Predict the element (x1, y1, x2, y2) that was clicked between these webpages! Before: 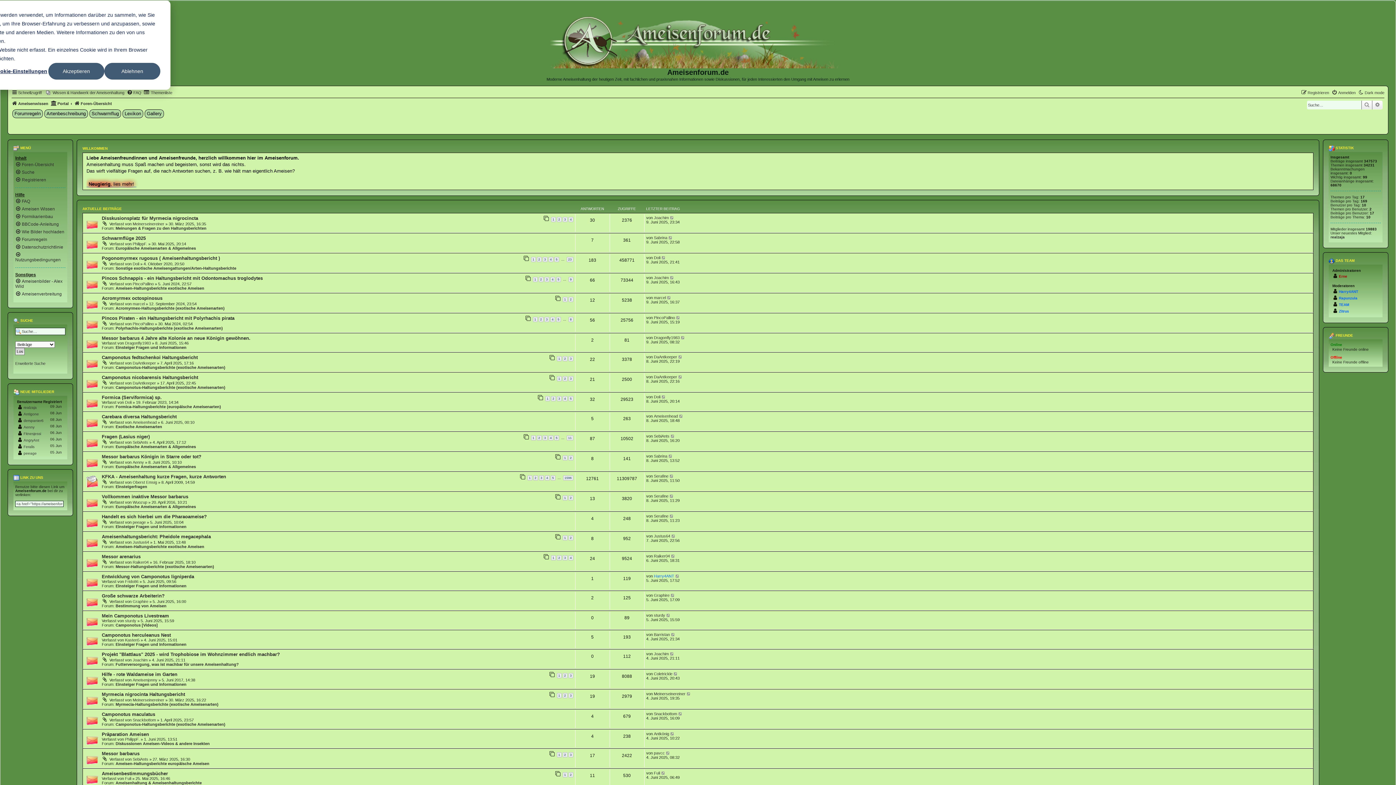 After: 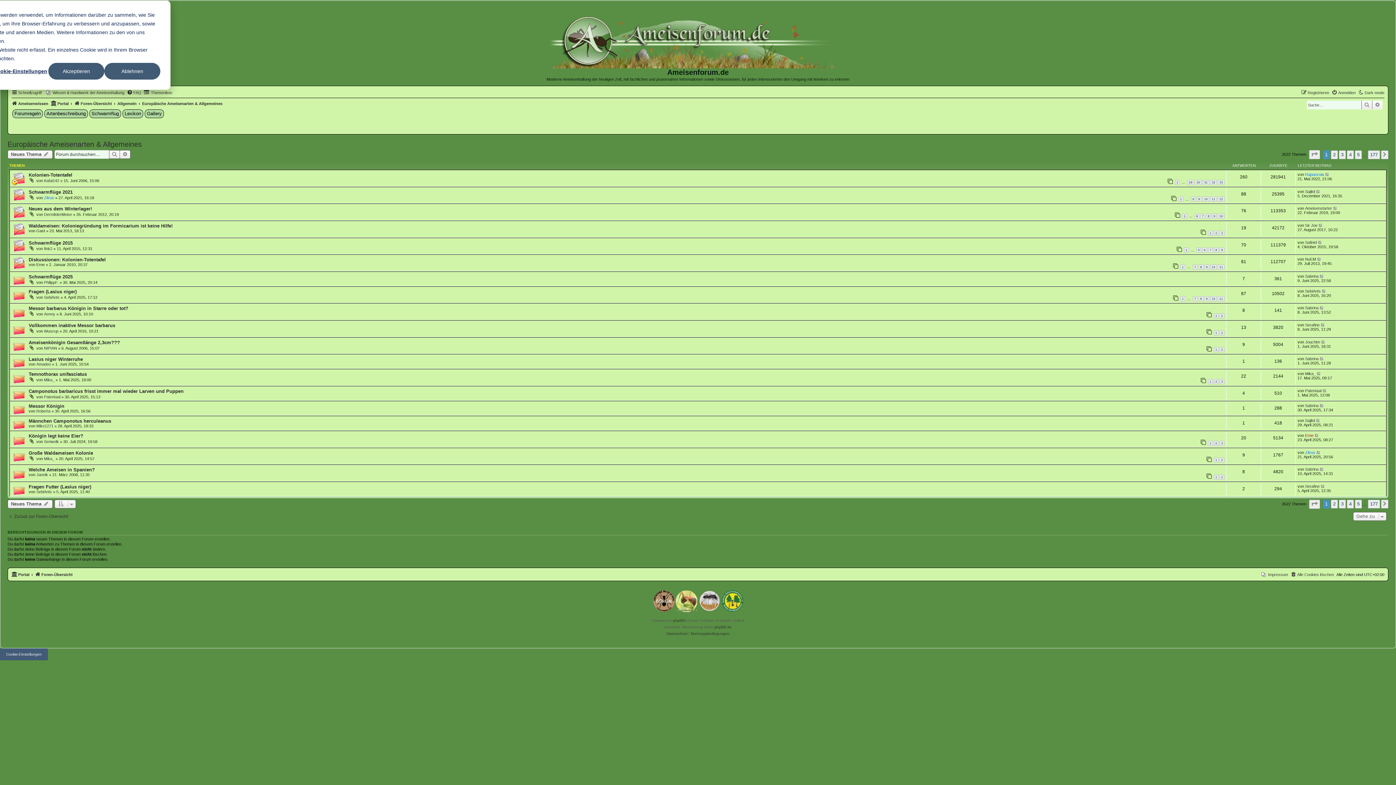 Action: bbox: (115, 246, 196, 250) label: Europäische Ameisenarten & Allgemeines